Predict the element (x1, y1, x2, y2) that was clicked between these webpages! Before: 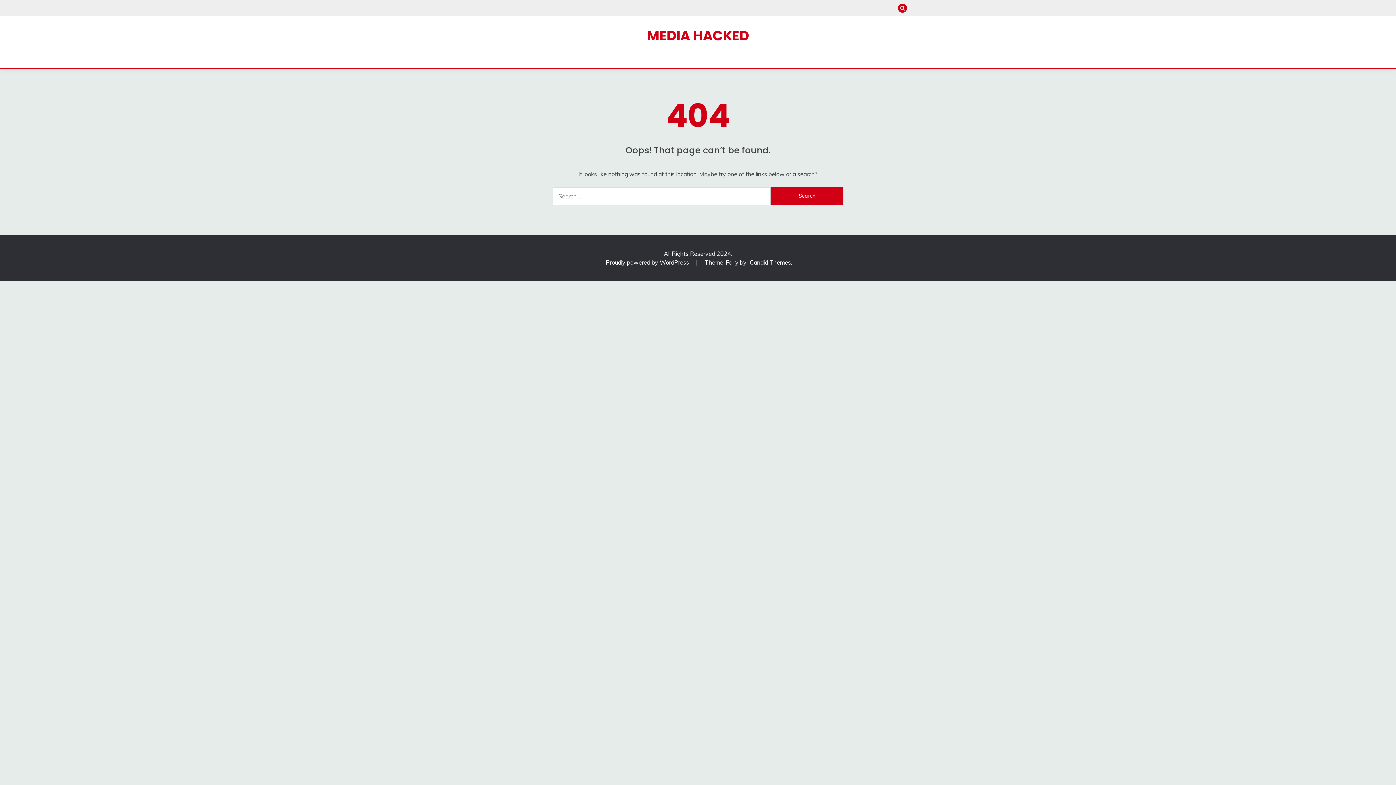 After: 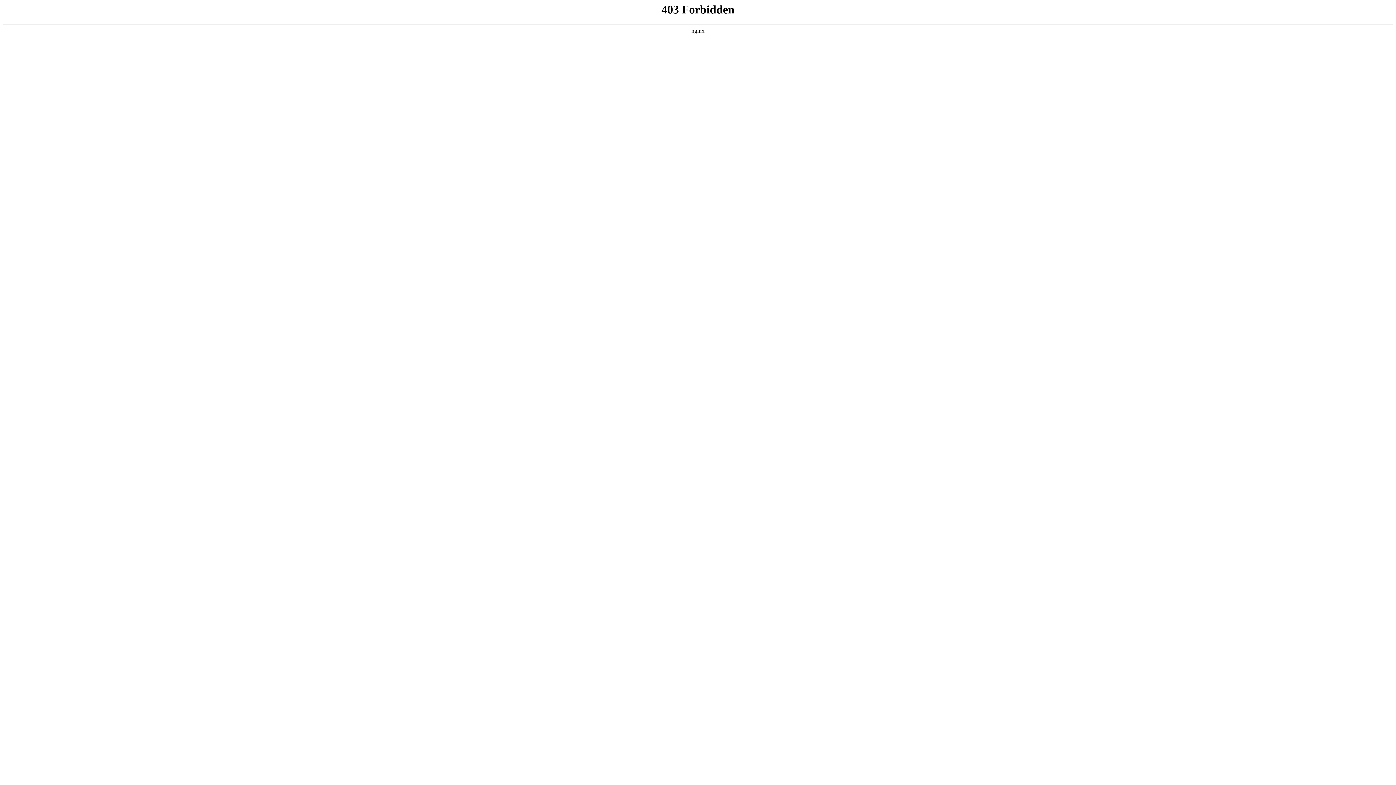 Action: label: Proudly powered by WordPress  bbox: (606, 258, 690, 266)